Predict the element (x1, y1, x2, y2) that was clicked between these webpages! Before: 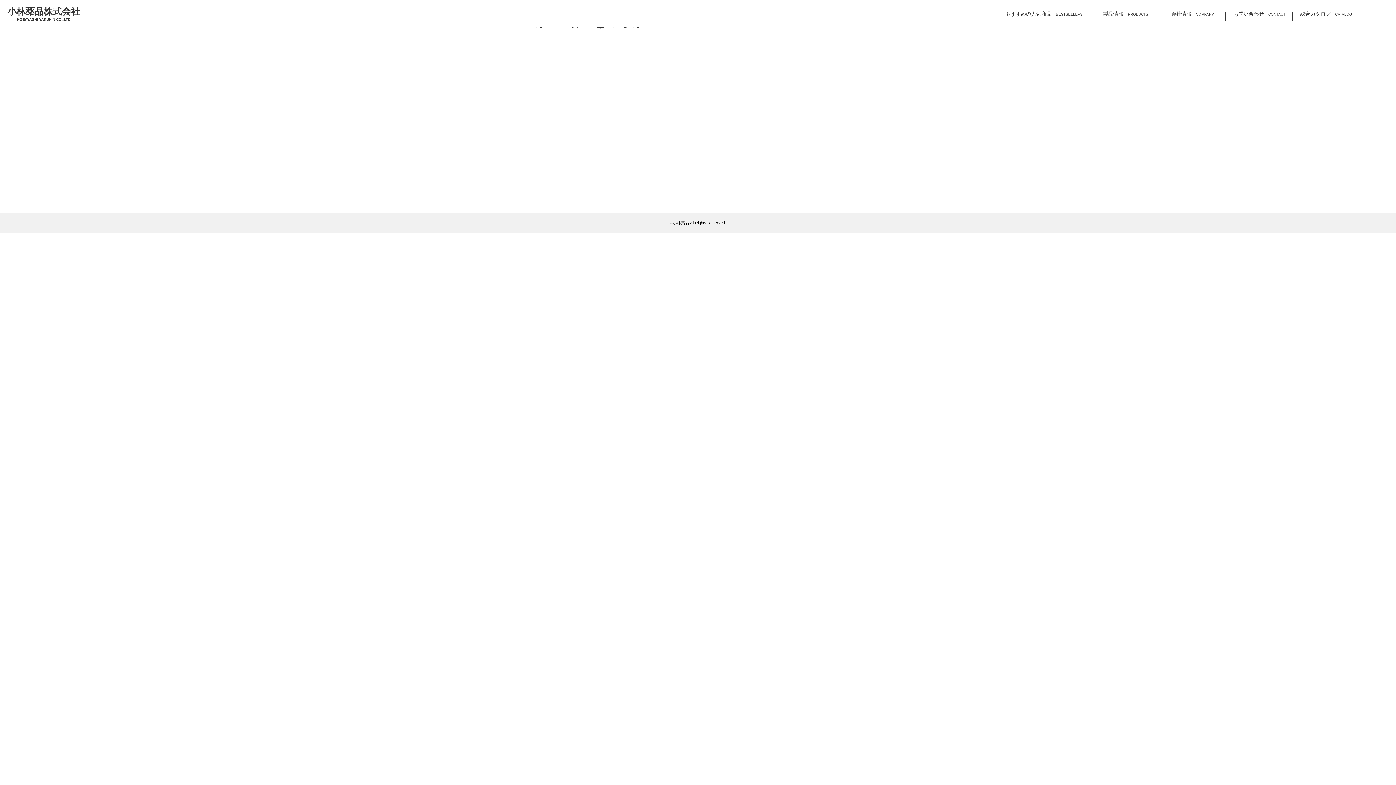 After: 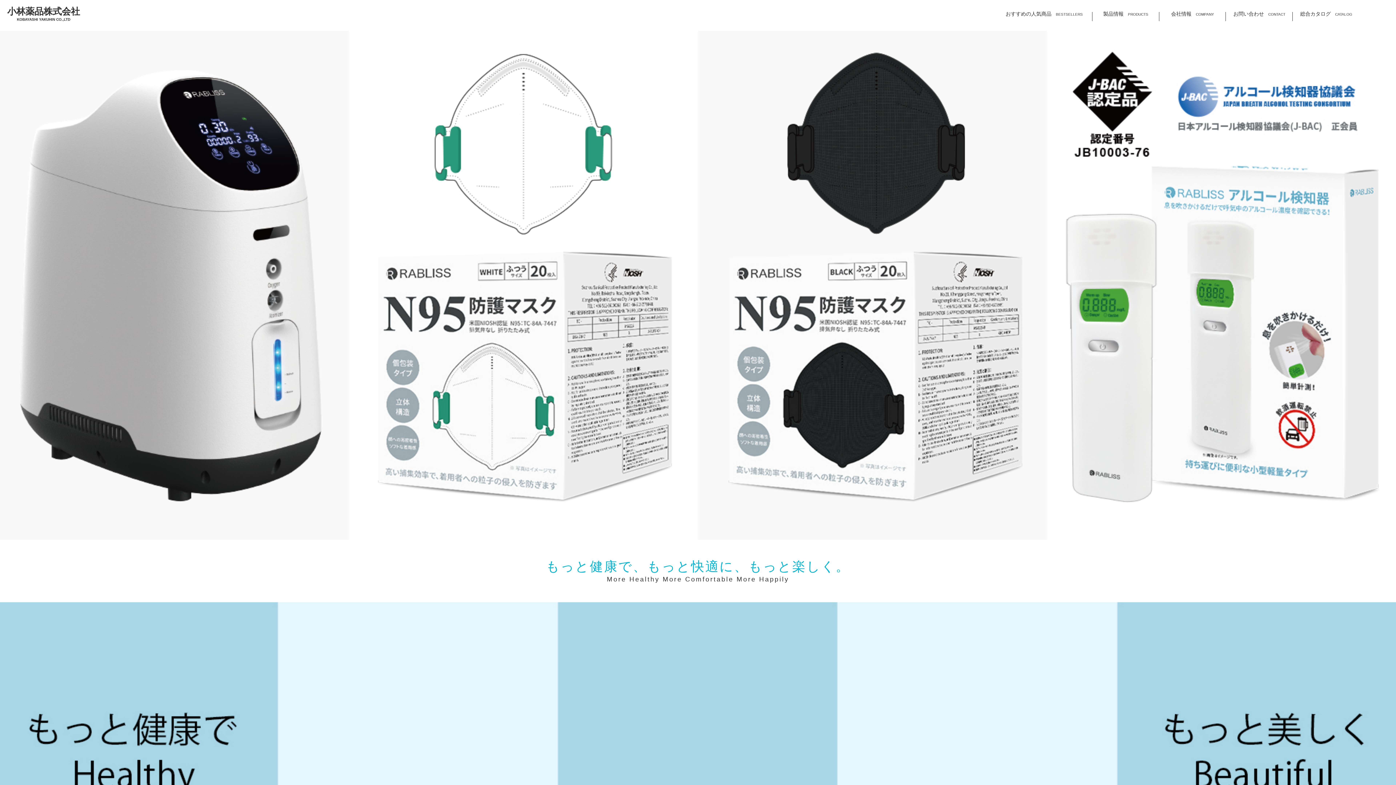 Action: label: 小林薬品株式会社
KOBAYASHI YAKUHIN CO.,LTD bbox: (5, 5, 1390, 21)